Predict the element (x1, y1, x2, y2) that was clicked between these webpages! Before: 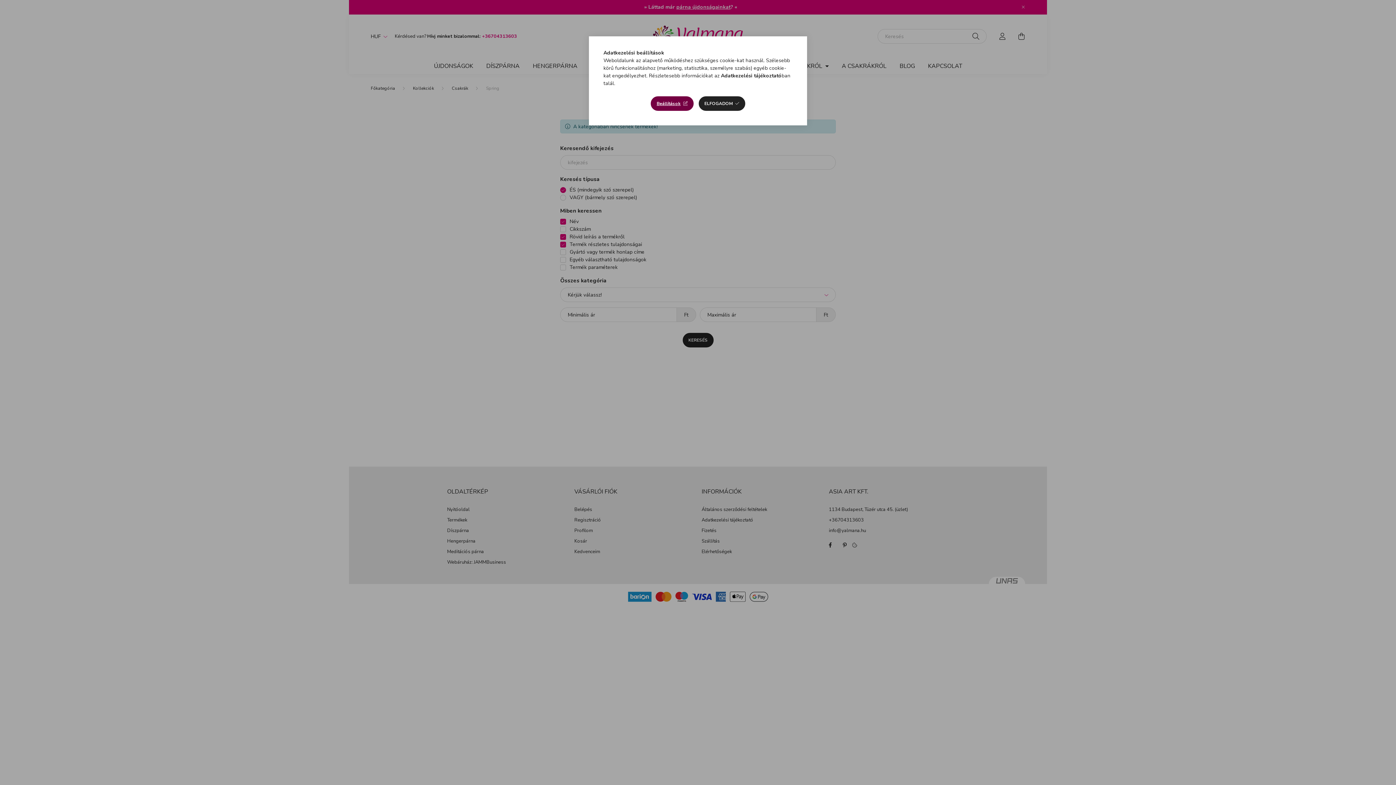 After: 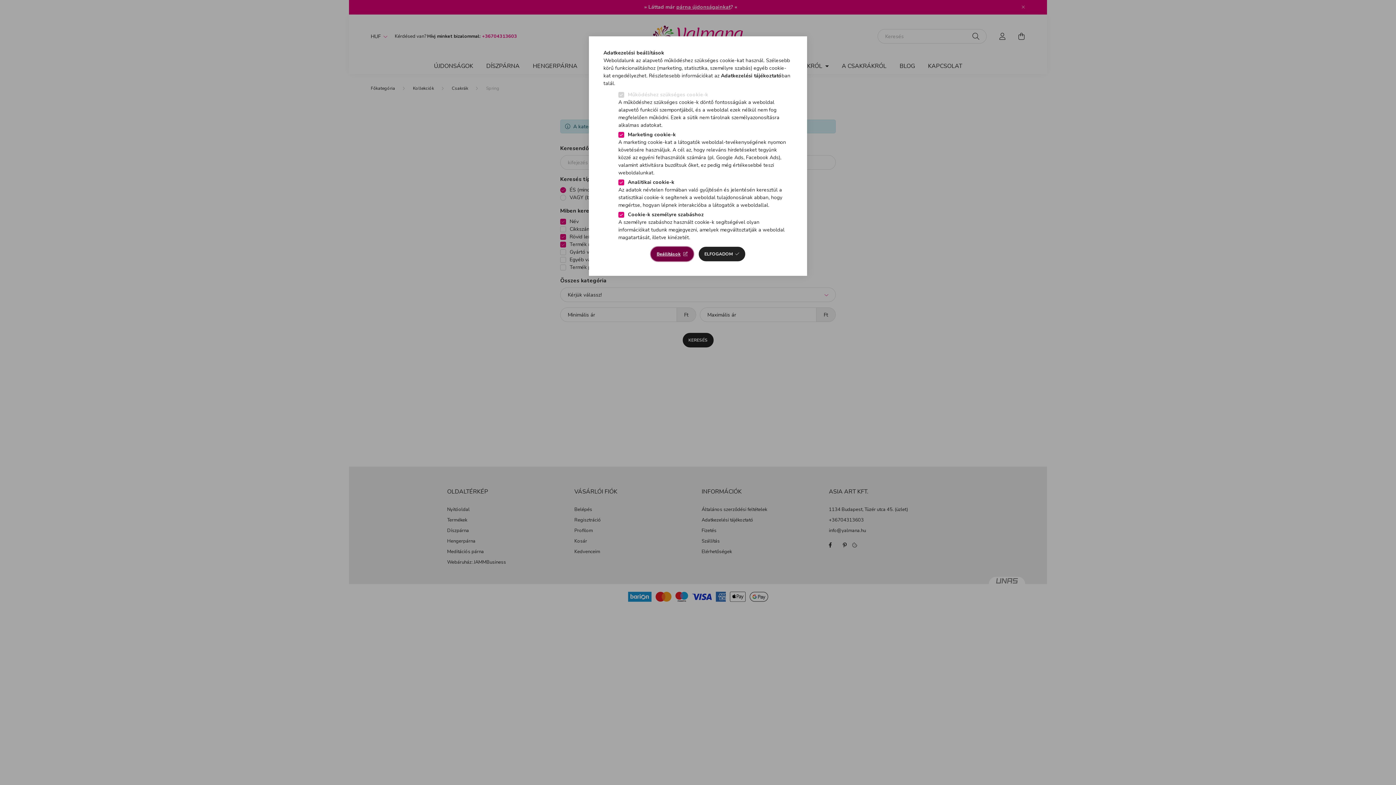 Action: bbox: (651, 96, 693, 110) label: Beállítások